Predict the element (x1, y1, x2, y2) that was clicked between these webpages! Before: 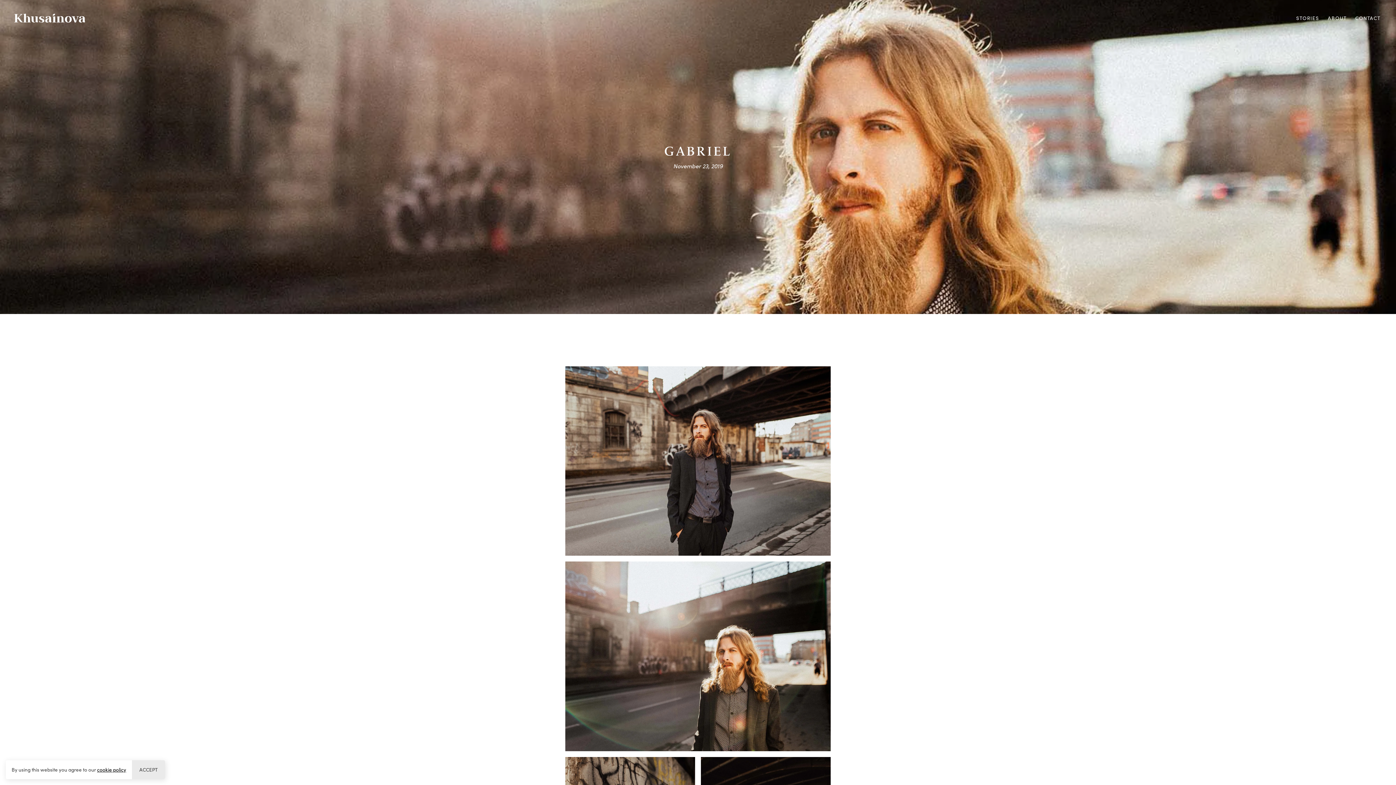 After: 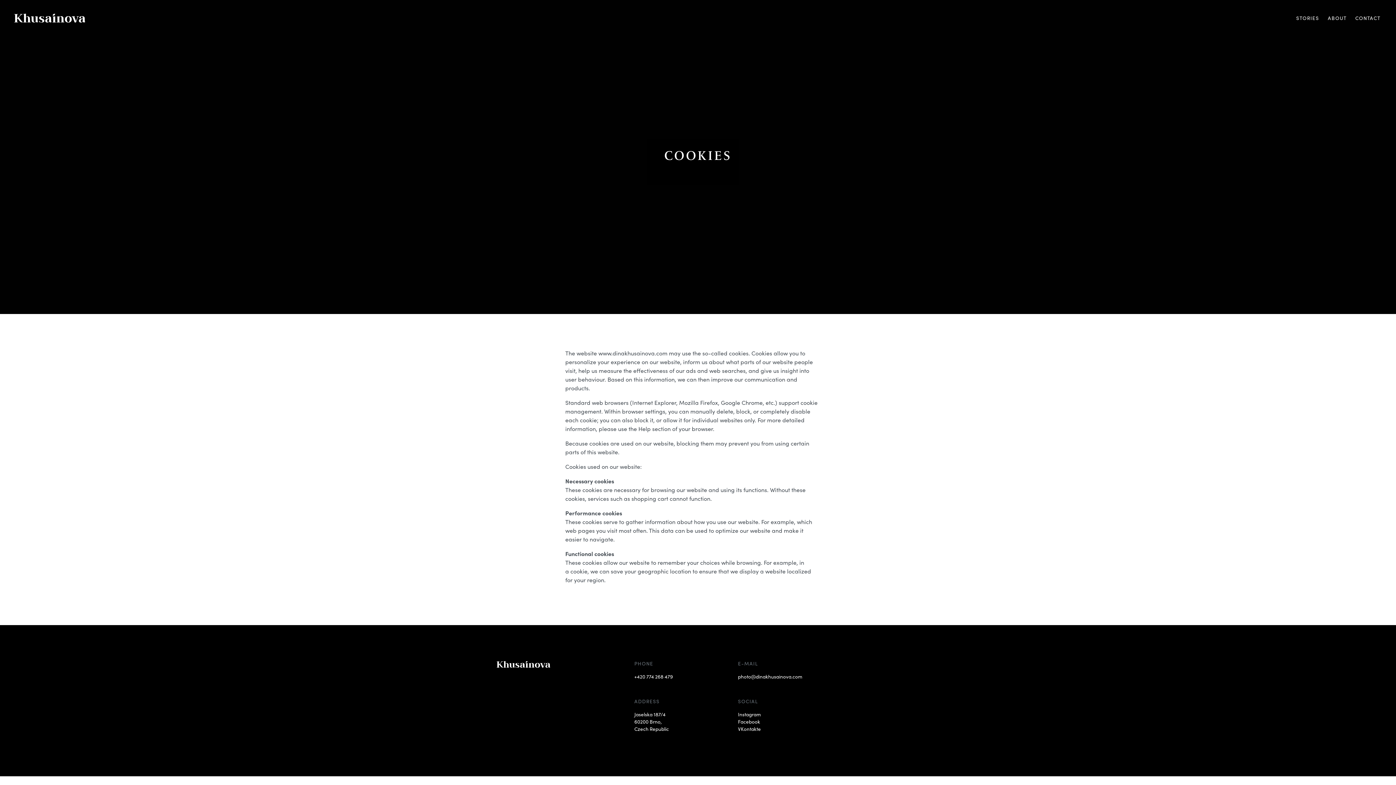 Action: bbox: (97, 766, 126, 773) label: cookie policy